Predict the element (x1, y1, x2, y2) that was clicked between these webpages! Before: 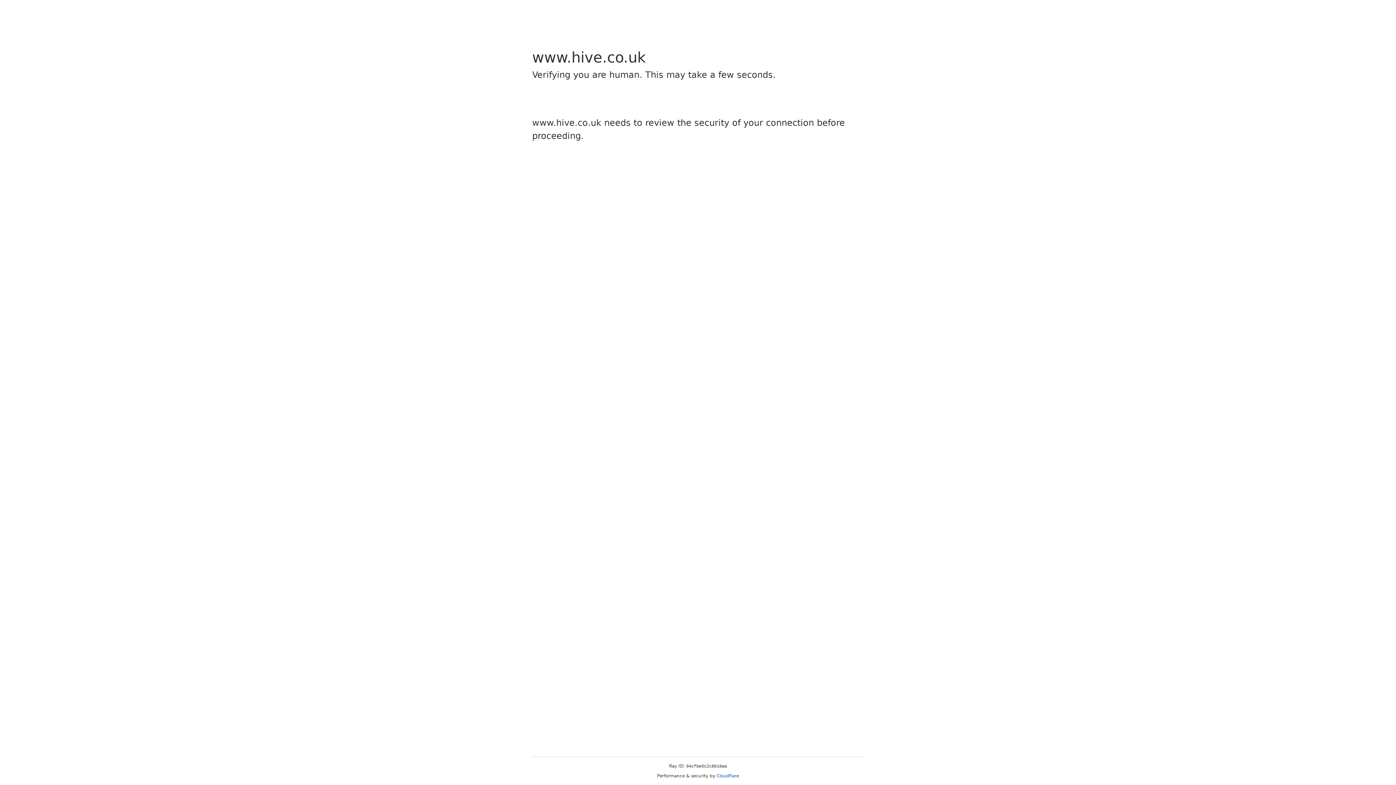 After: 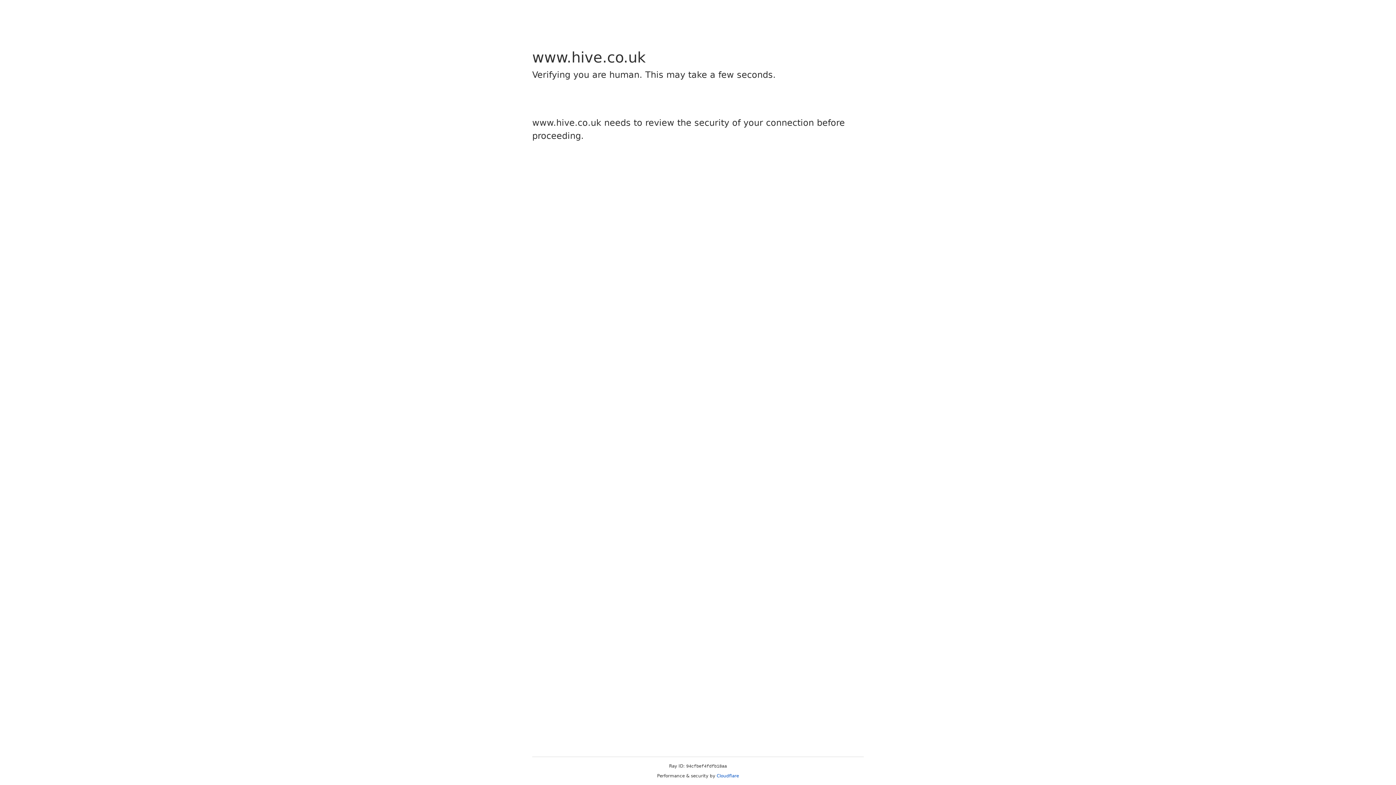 Action: label: Cloudflare bbox: (716, 773, 739, 778)